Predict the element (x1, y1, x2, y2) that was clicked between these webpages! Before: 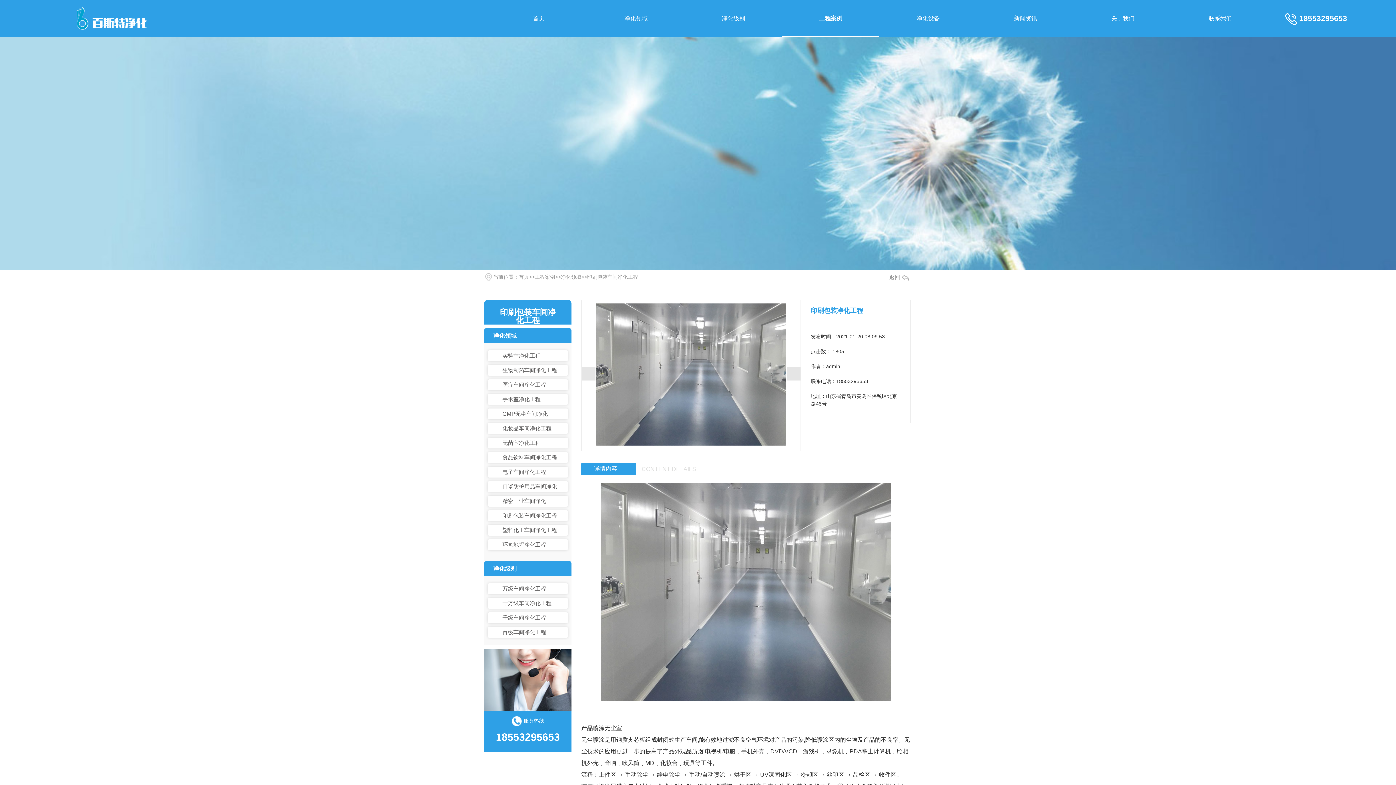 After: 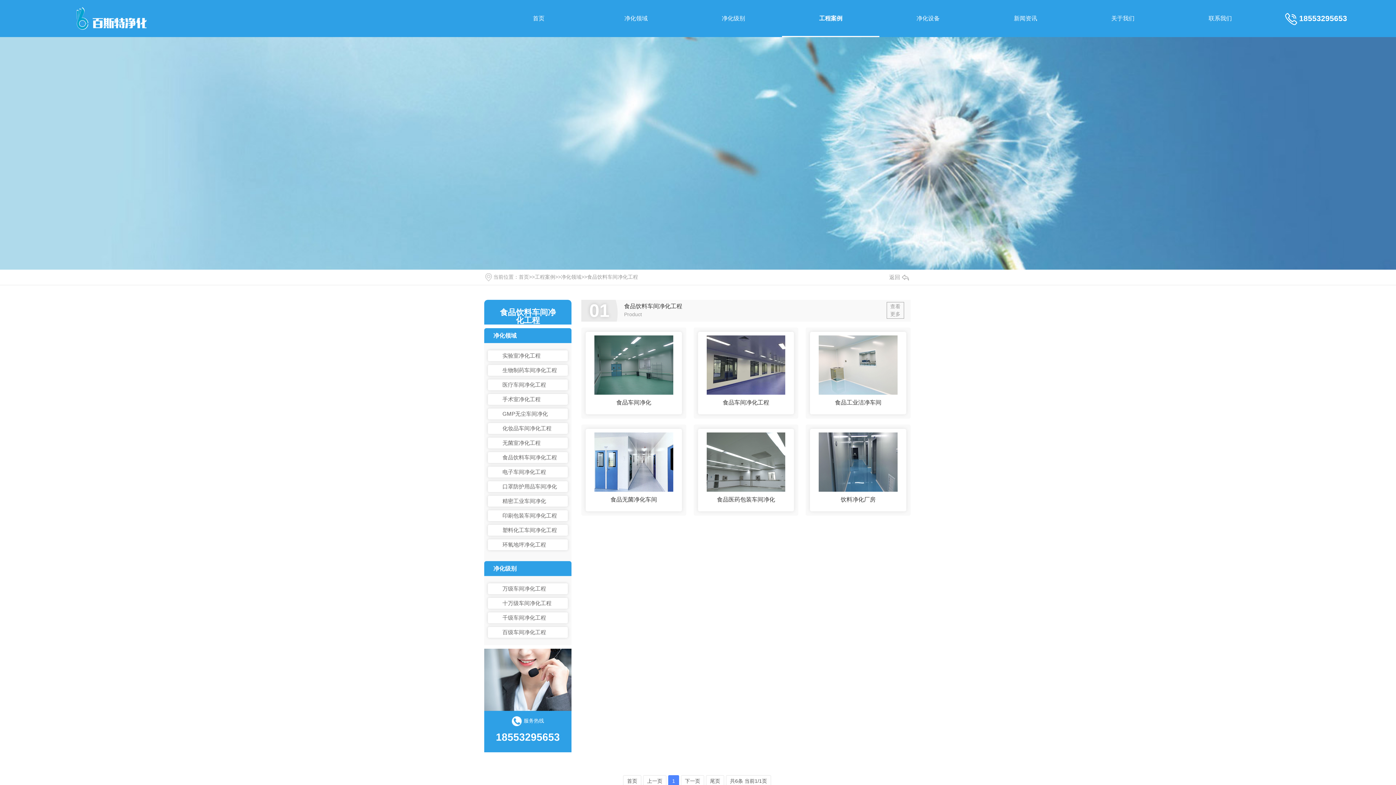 Action: label: 食品饮料车间净化工程 bbox: (491, 453, 564, 461)